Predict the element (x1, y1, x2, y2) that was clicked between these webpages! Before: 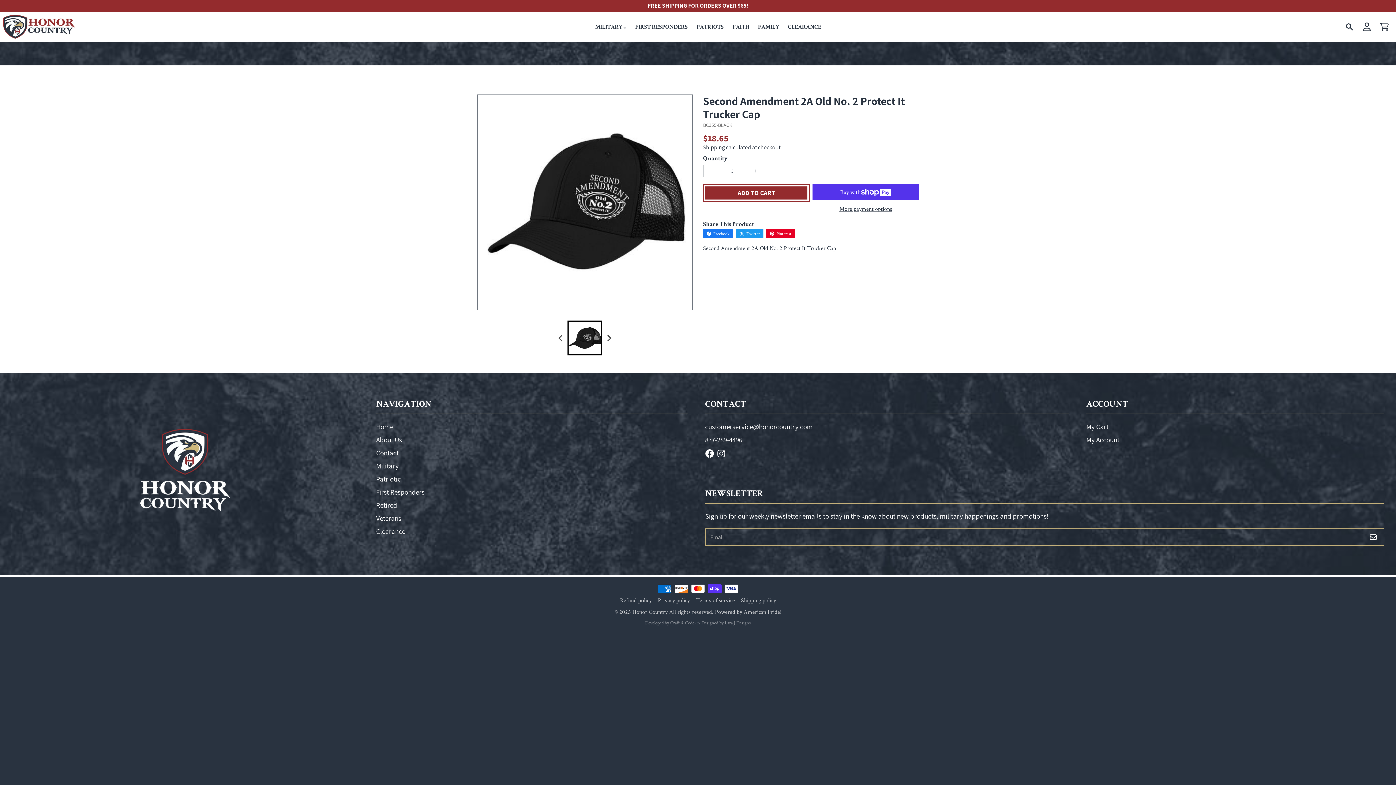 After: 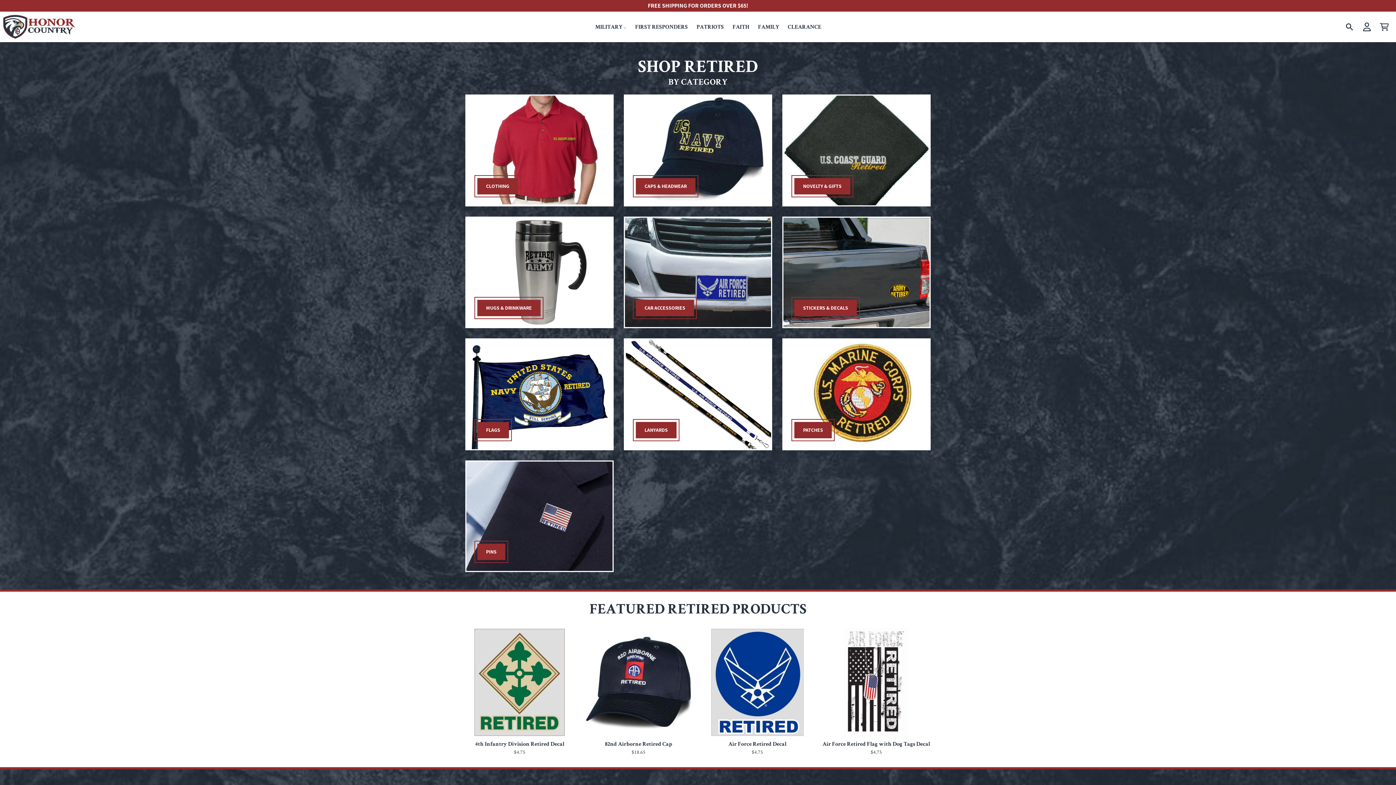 Action: bbox: (376, 500, 397, 510) label: Retired